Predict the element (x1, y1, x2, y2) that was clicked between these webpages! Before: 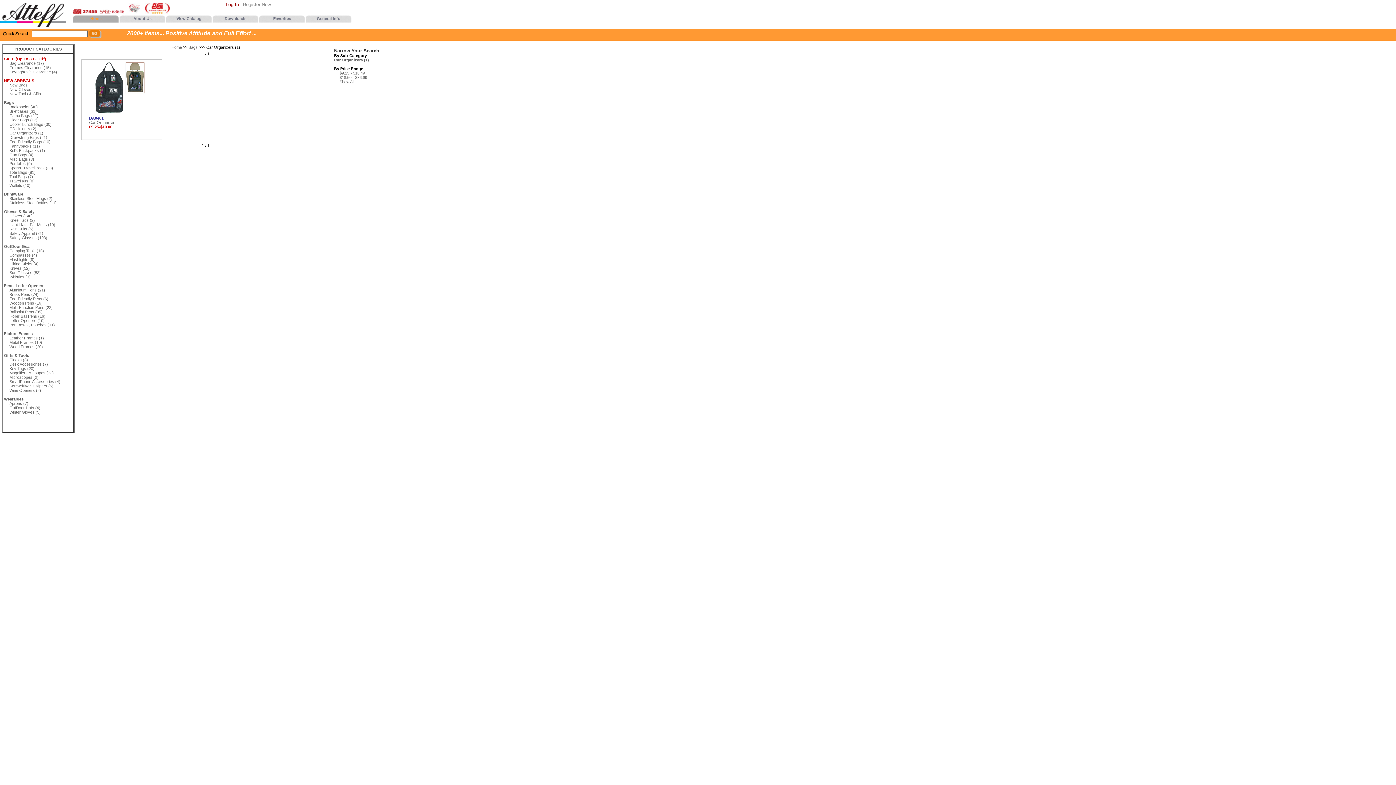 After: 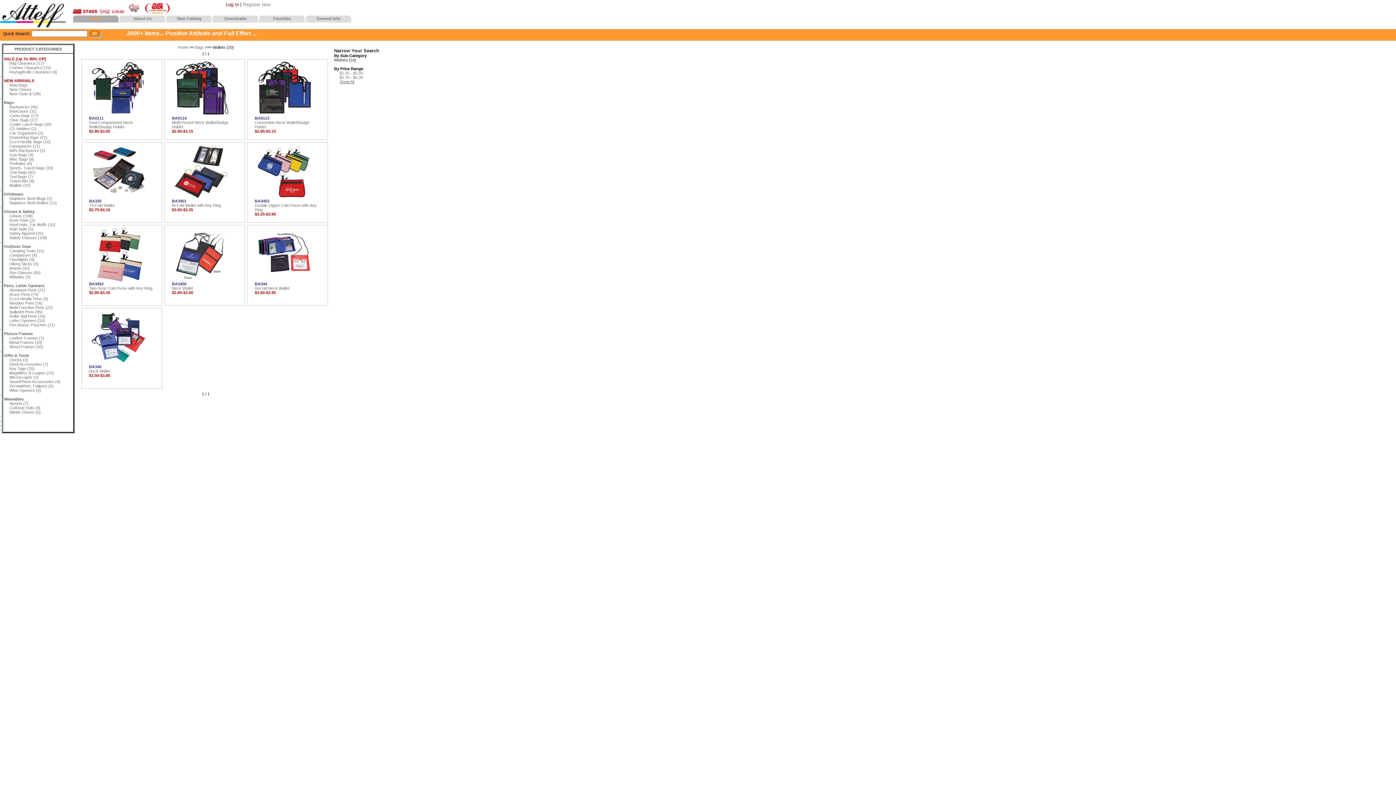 Action: bbox: (9, 183, 30, 187) label: Wallets (10)